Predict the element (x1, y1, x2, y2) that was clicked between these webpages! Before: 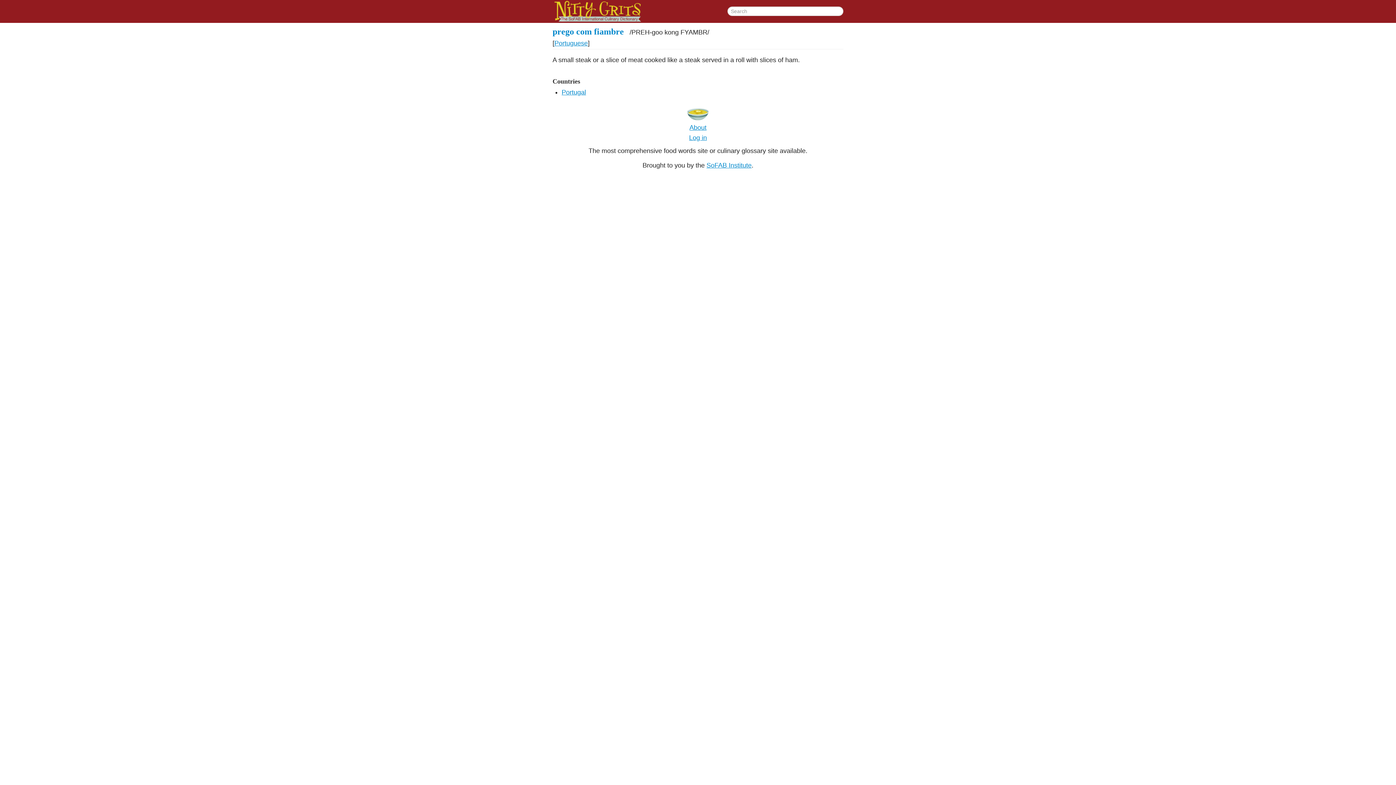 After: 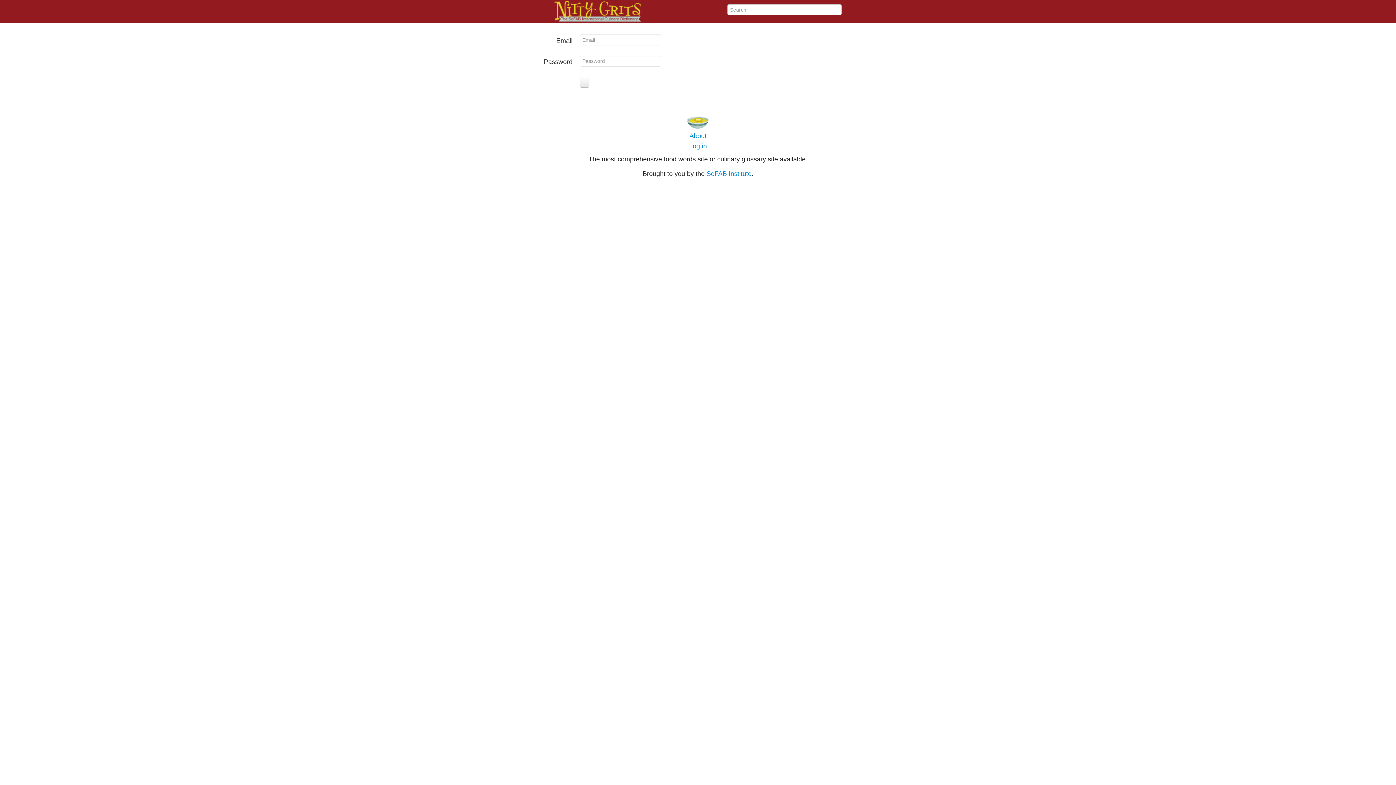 Action: bbox: (689, 134, 707, 141) label: Log in